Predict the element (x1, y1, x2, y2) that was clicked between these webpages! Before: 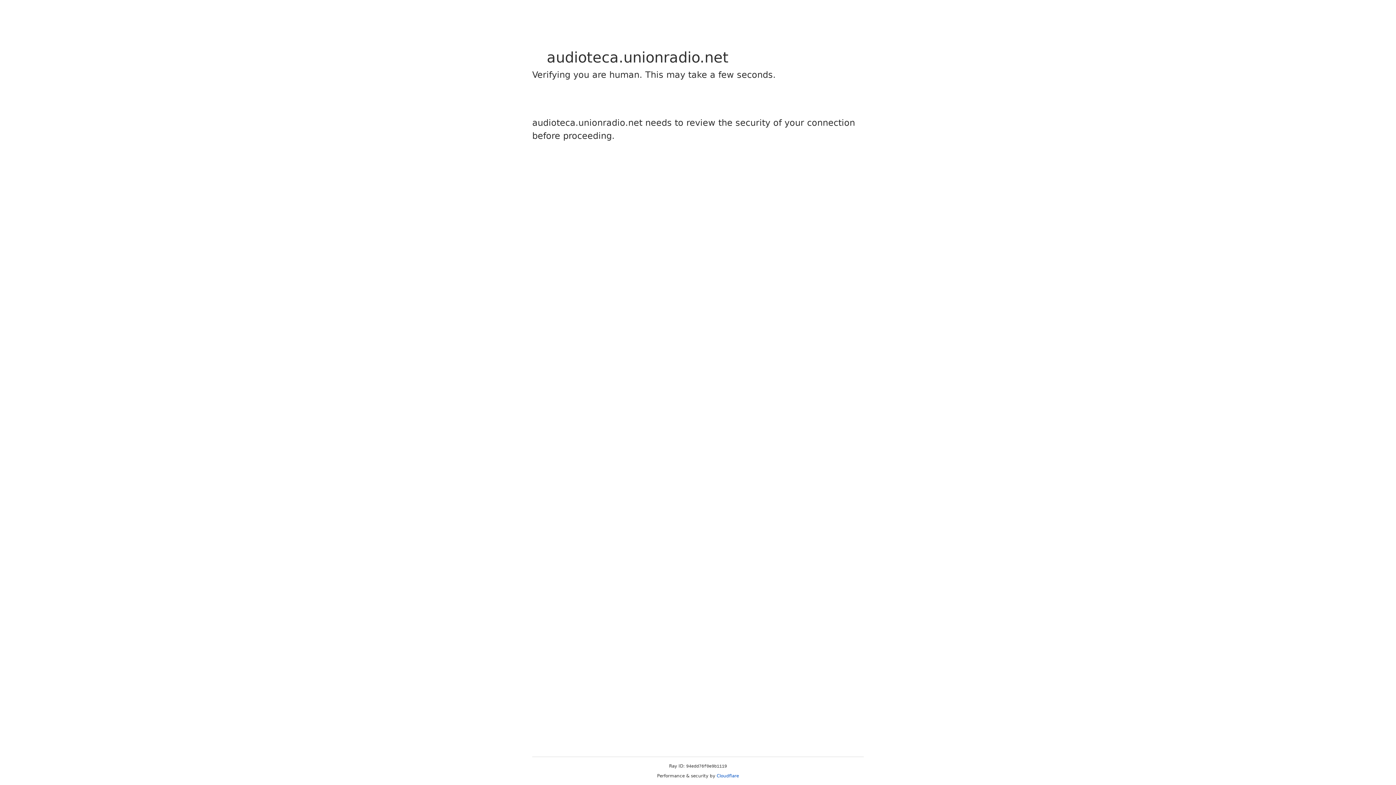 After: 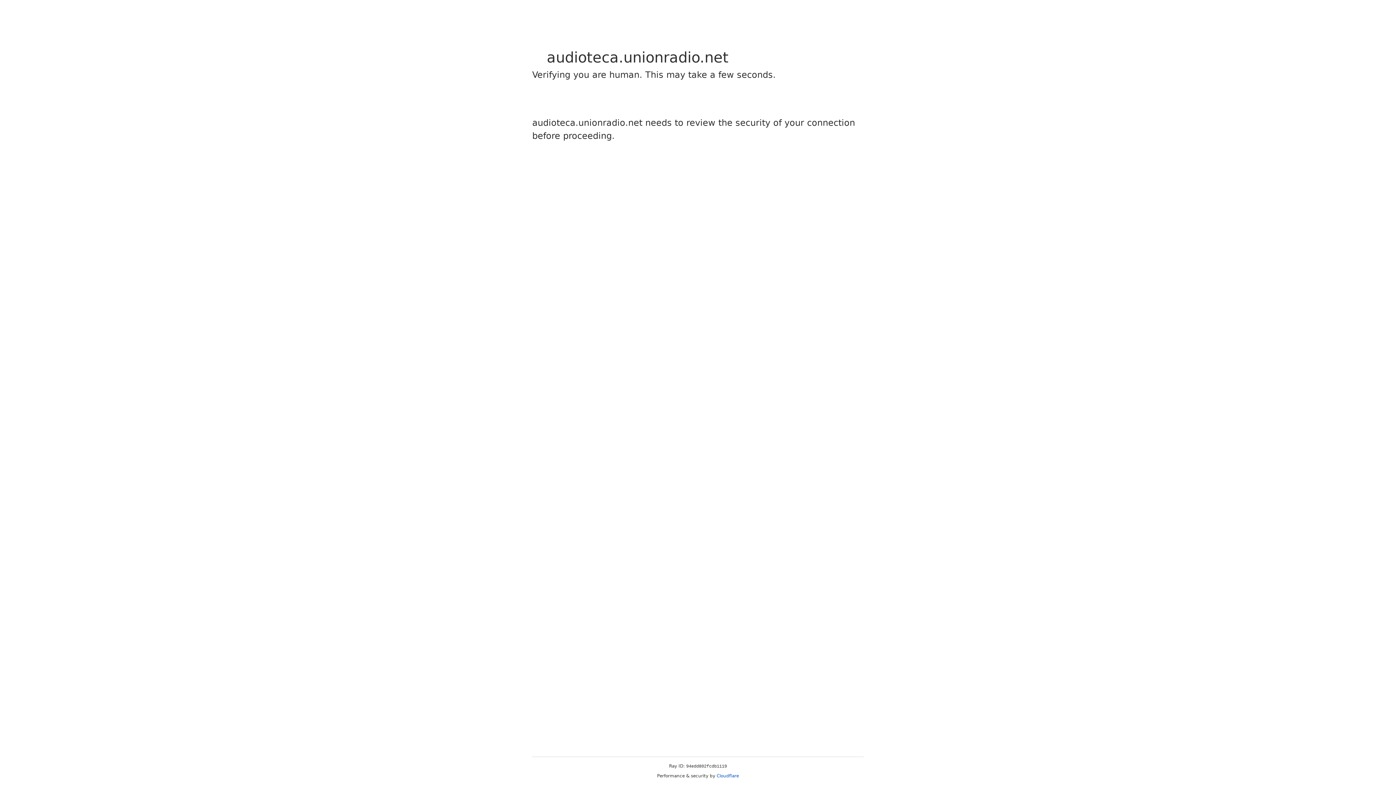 Action: label: Cloudflare bbox: (716, 773, 739, 778)